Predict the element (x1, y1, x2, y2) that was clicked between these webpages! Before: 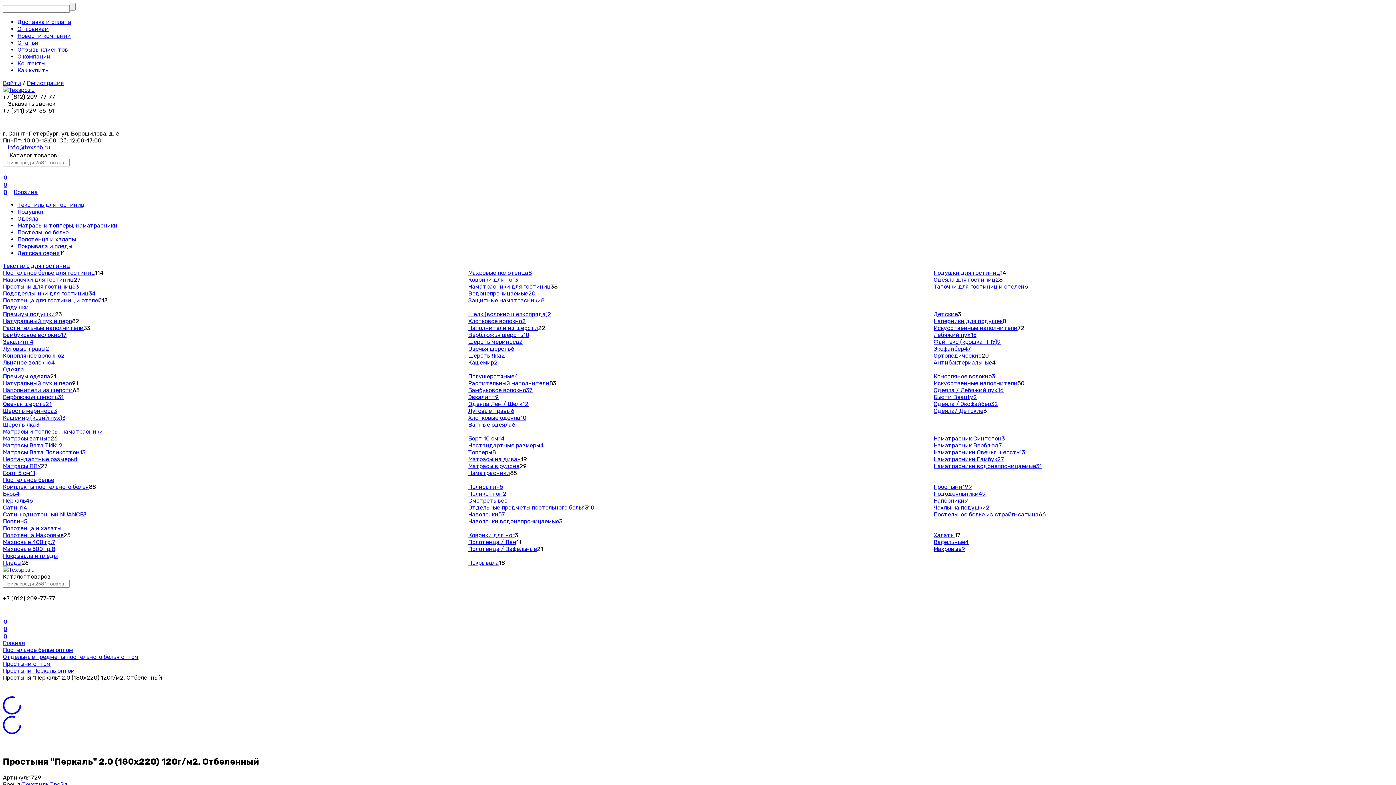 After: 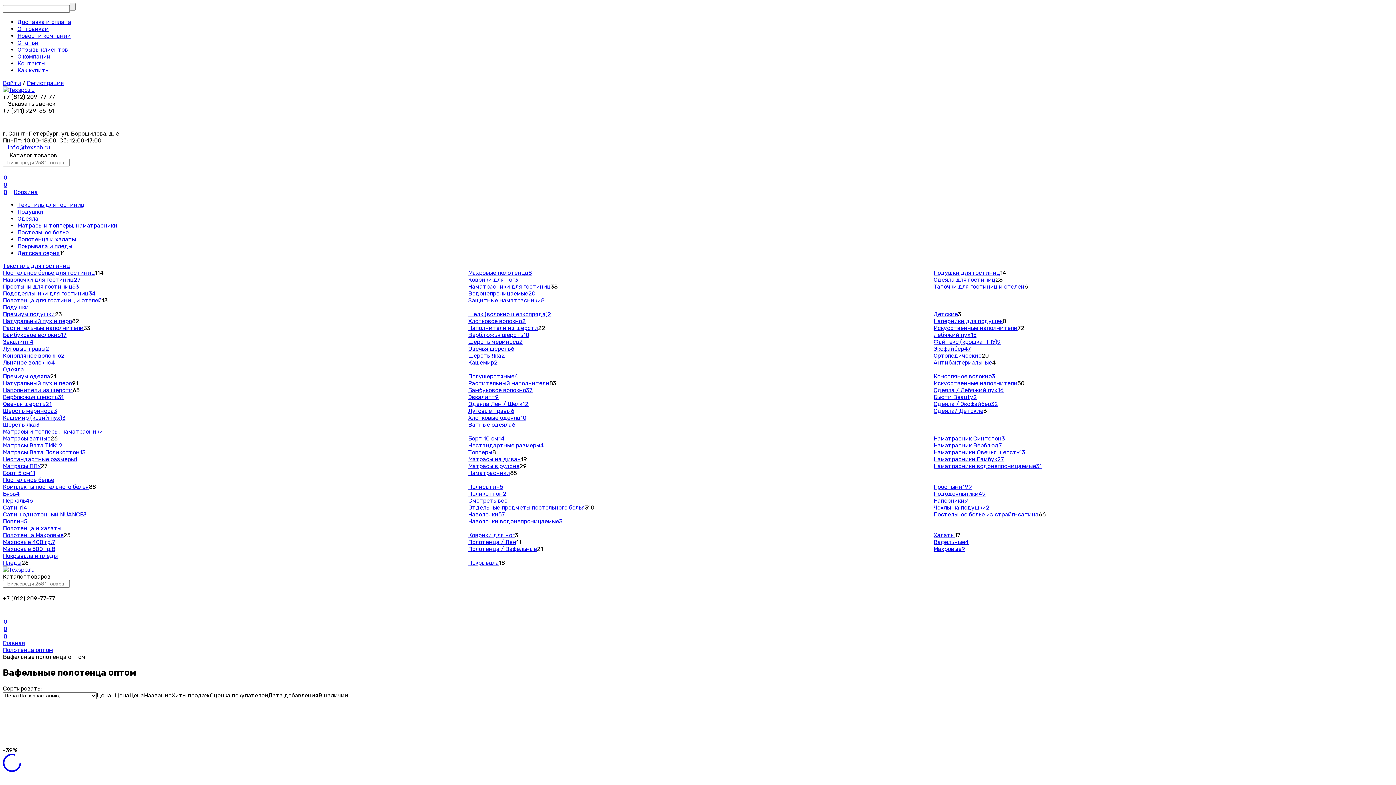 Action: bbox: (468, 545, 537, 552) label: Полотенца / Вафельные